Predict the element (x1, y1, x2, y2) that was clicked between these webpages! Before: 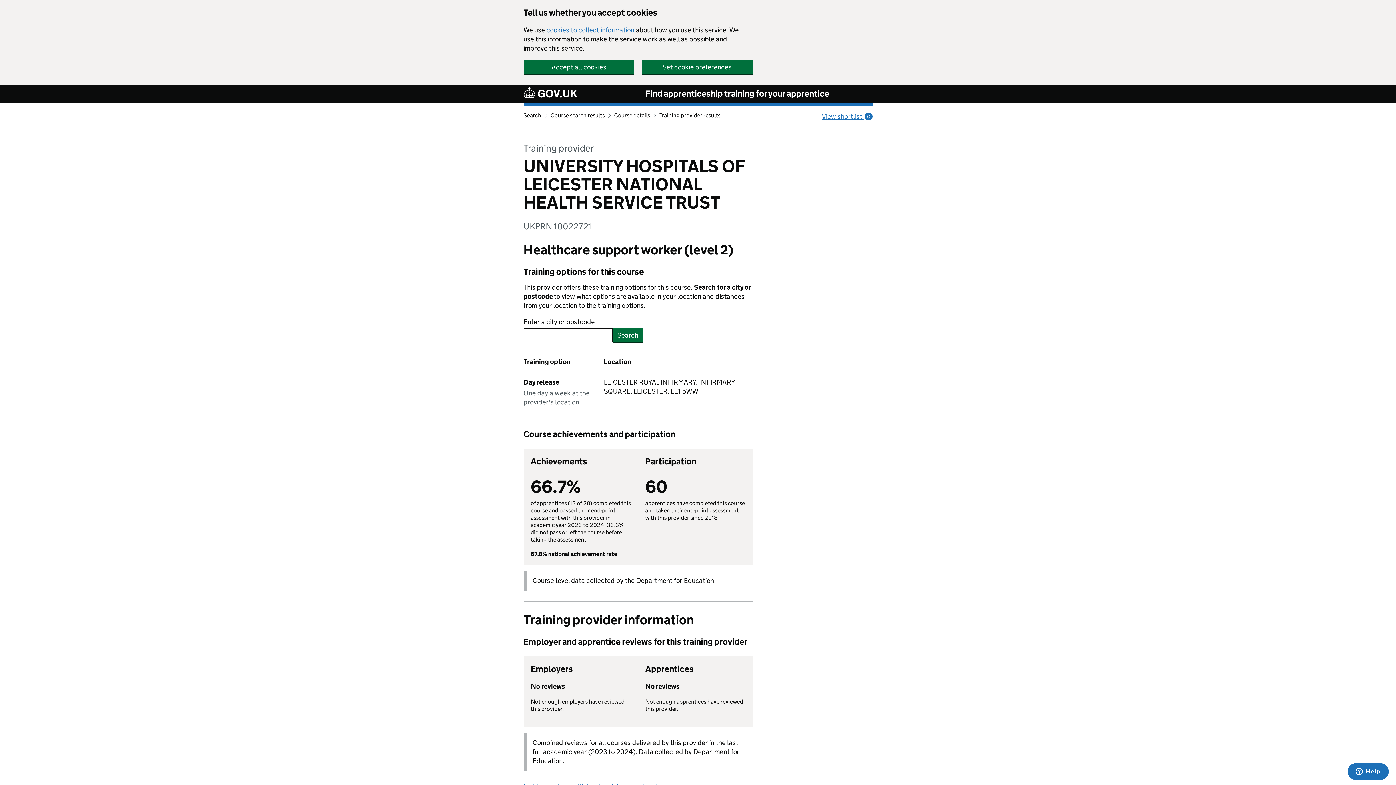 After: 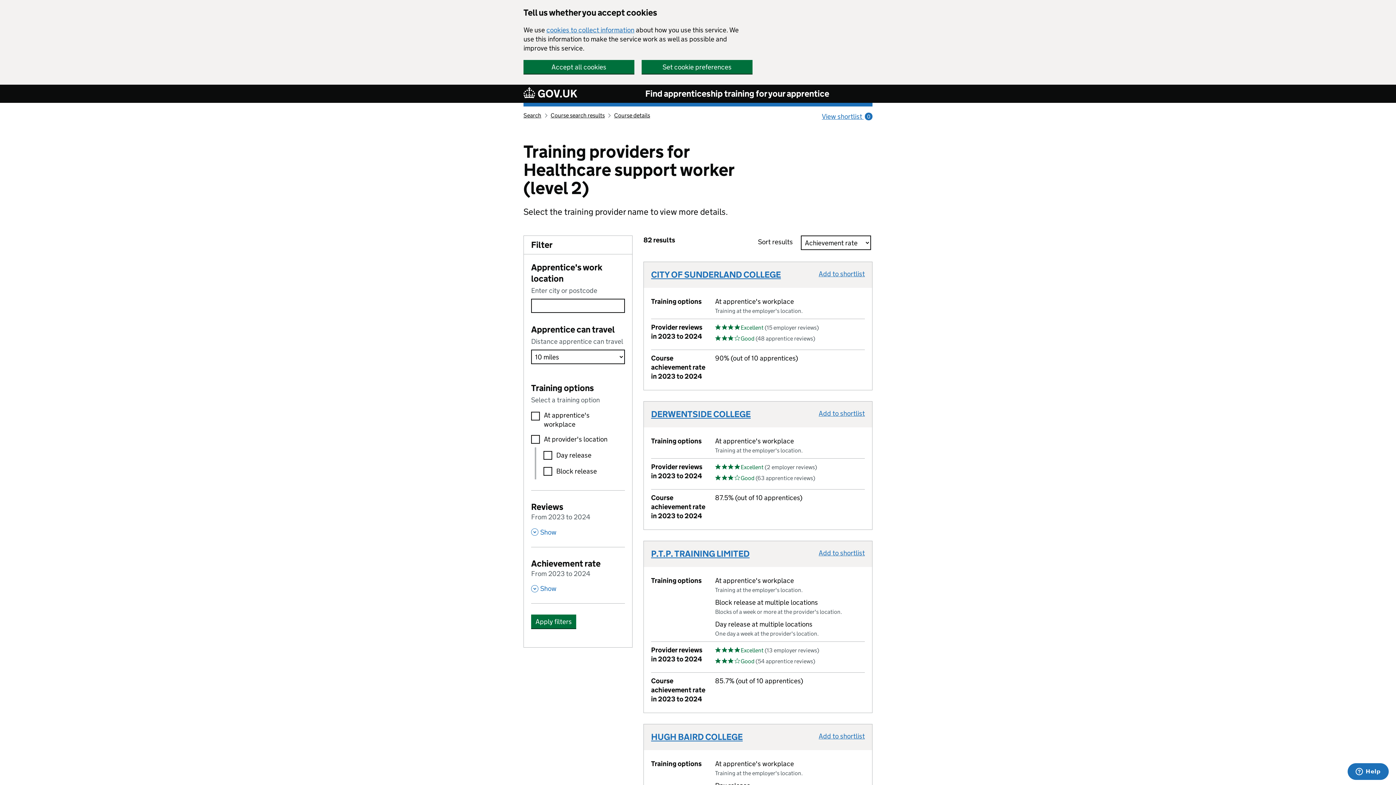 Action: bbox: (659, 112, 720, 118) label: Training provider results